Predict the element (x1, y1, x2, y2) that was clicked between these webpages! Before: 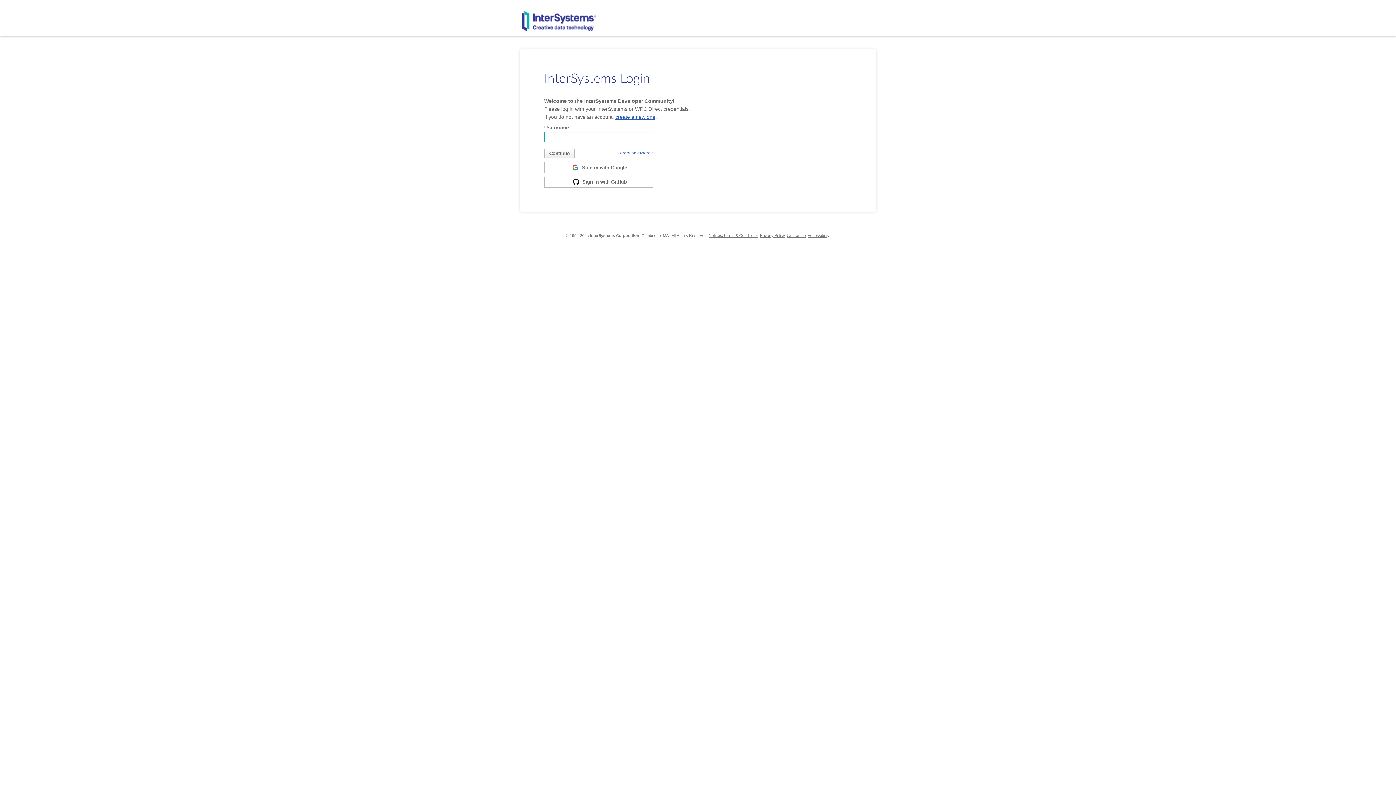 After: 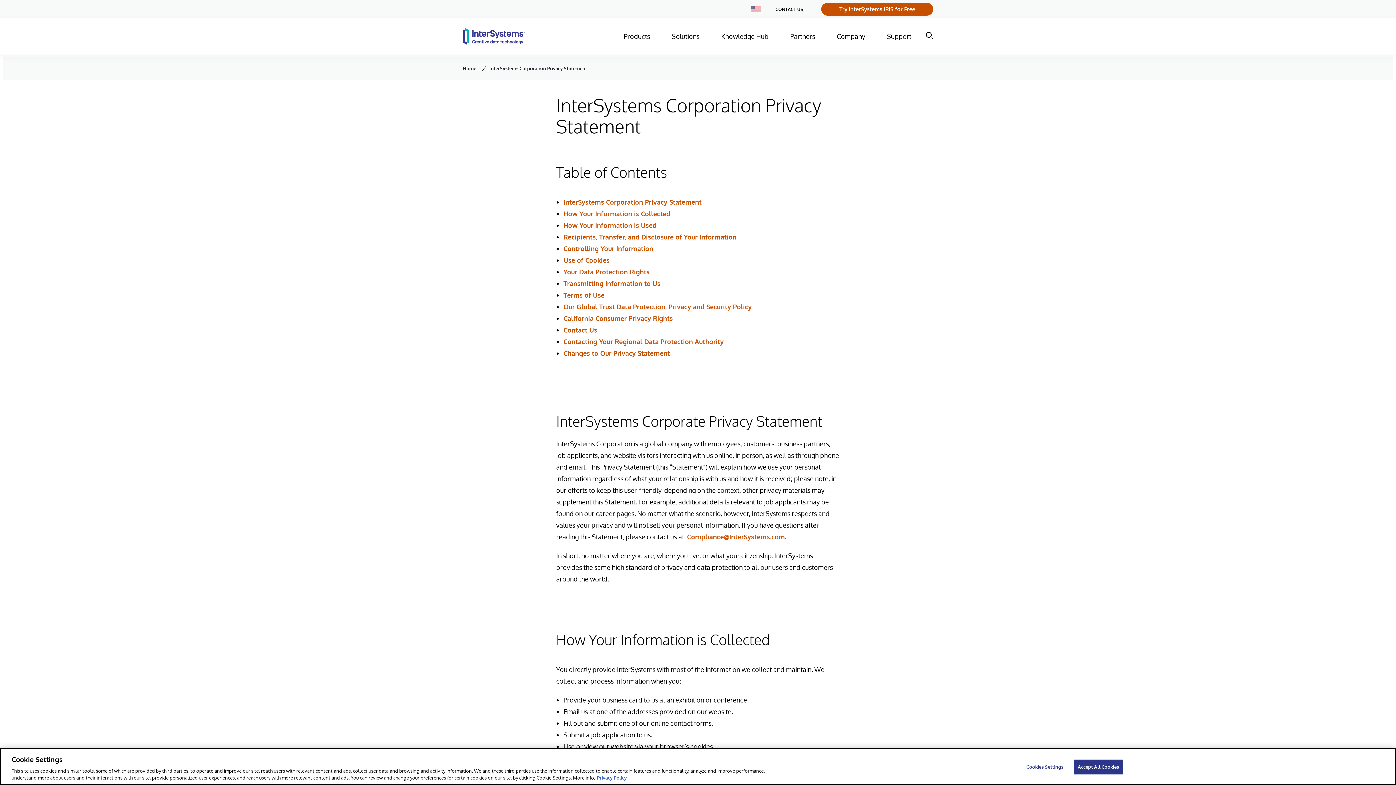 Action: label: Privacy Policy bbox: (760, 233, 784, 237)